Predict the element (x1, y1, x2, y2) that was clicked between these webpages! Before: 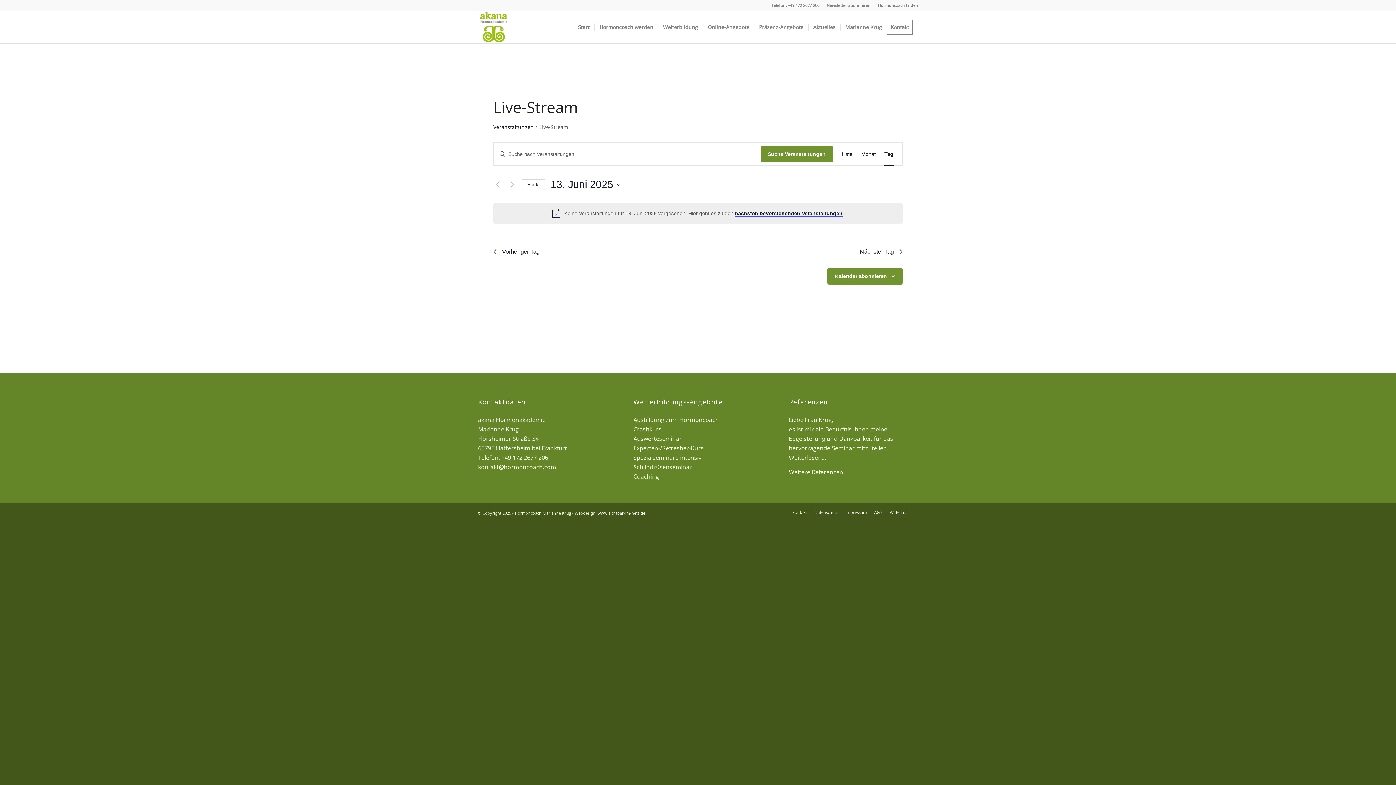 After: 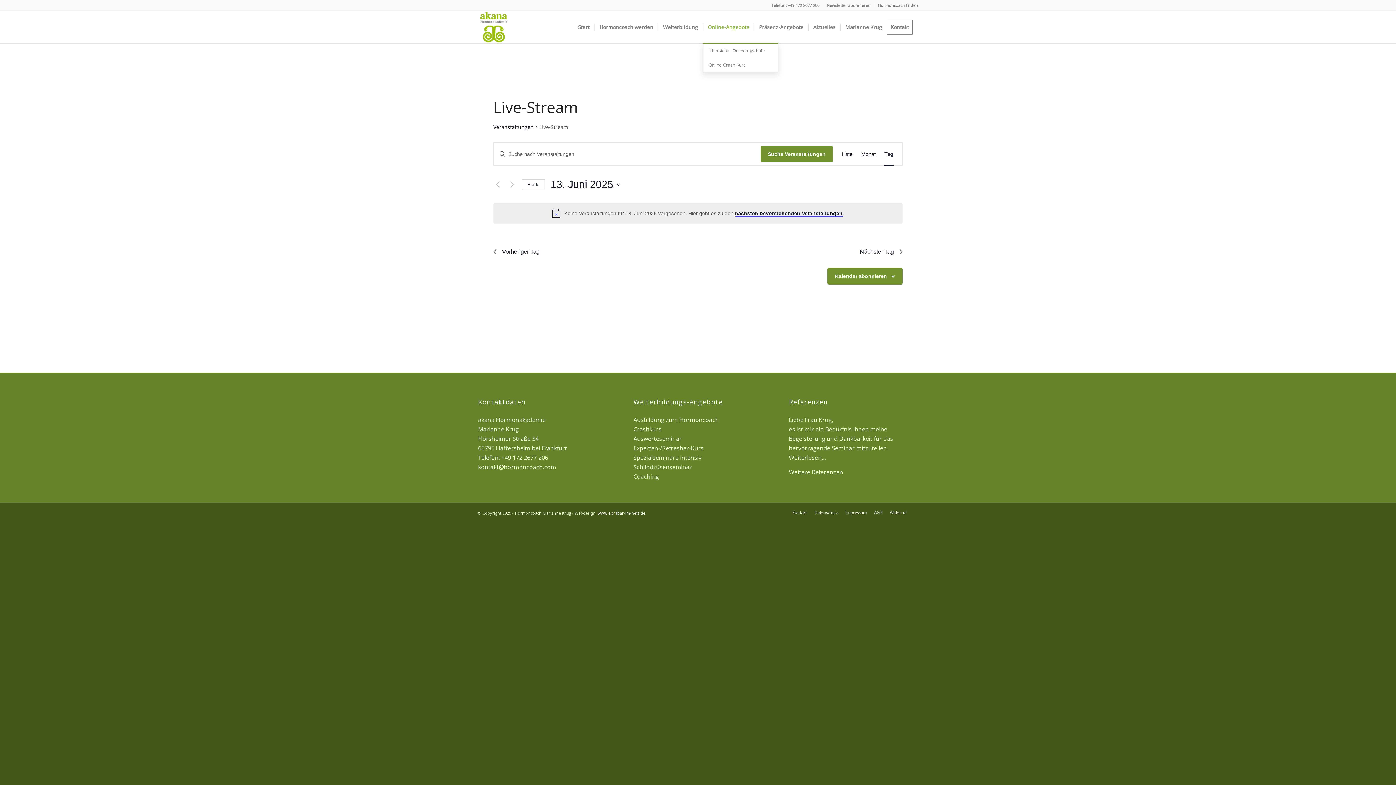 Action: label: Online-Angebote bbox: (702, 11, 754, 43)